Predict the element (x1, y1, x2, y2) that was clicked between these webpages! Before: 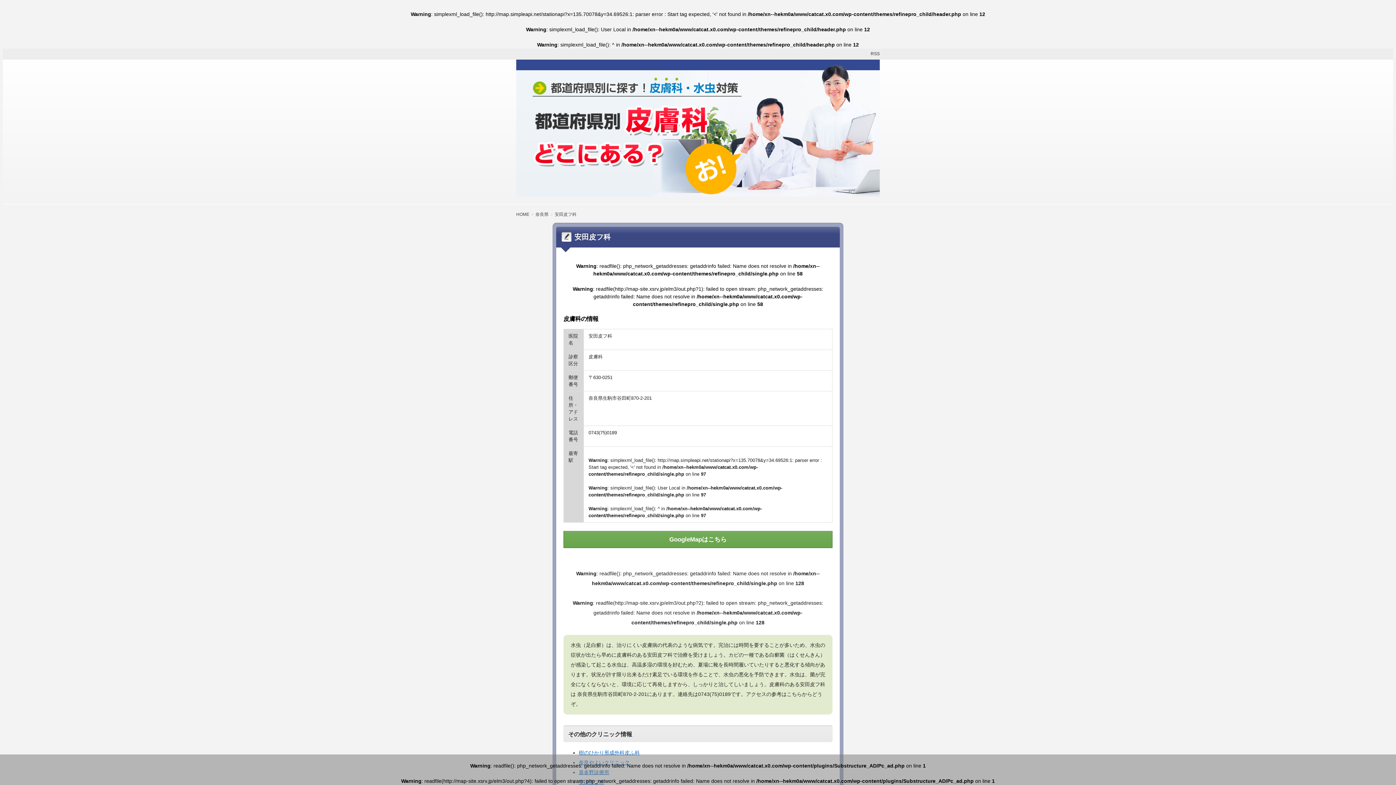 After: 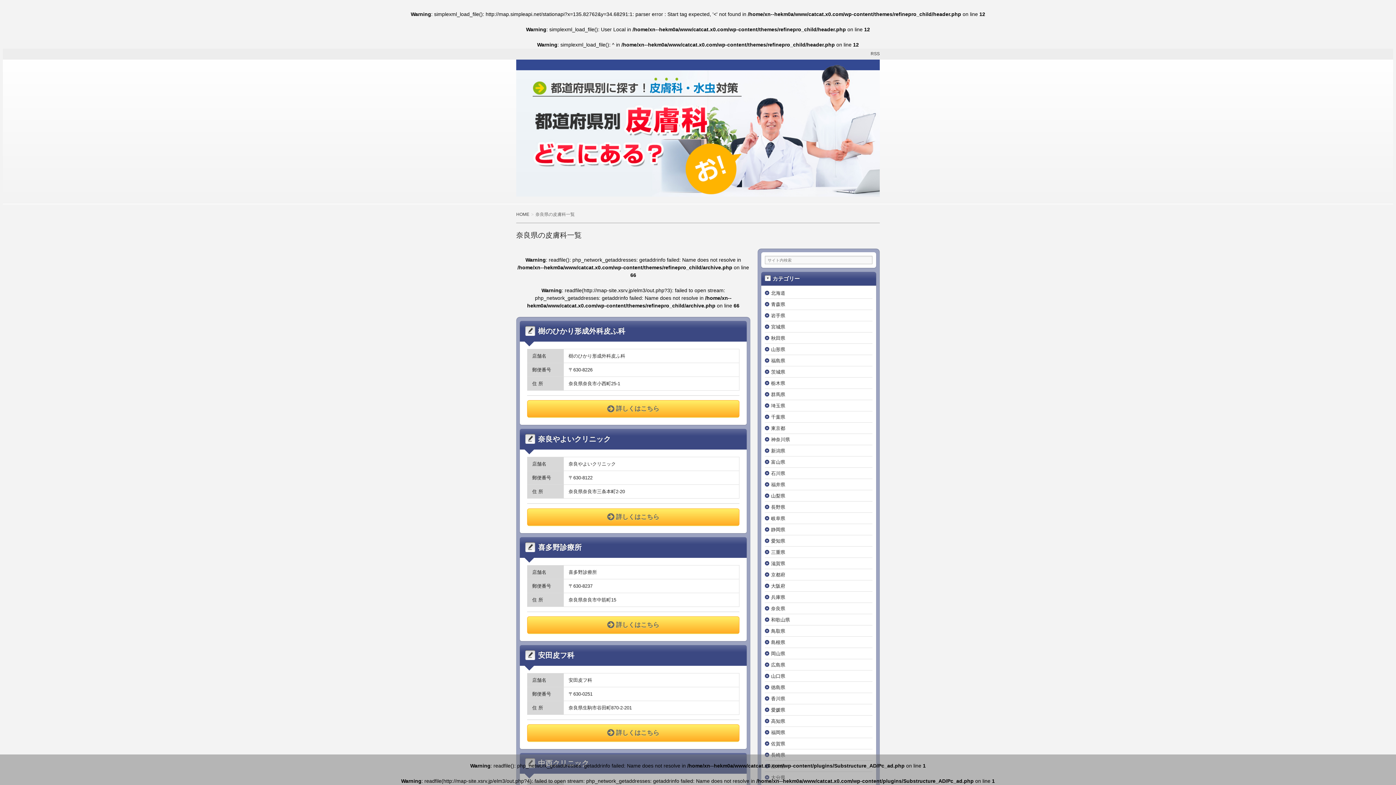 Action: label: 奈良県 bbox: (535, 212, 553, 217)